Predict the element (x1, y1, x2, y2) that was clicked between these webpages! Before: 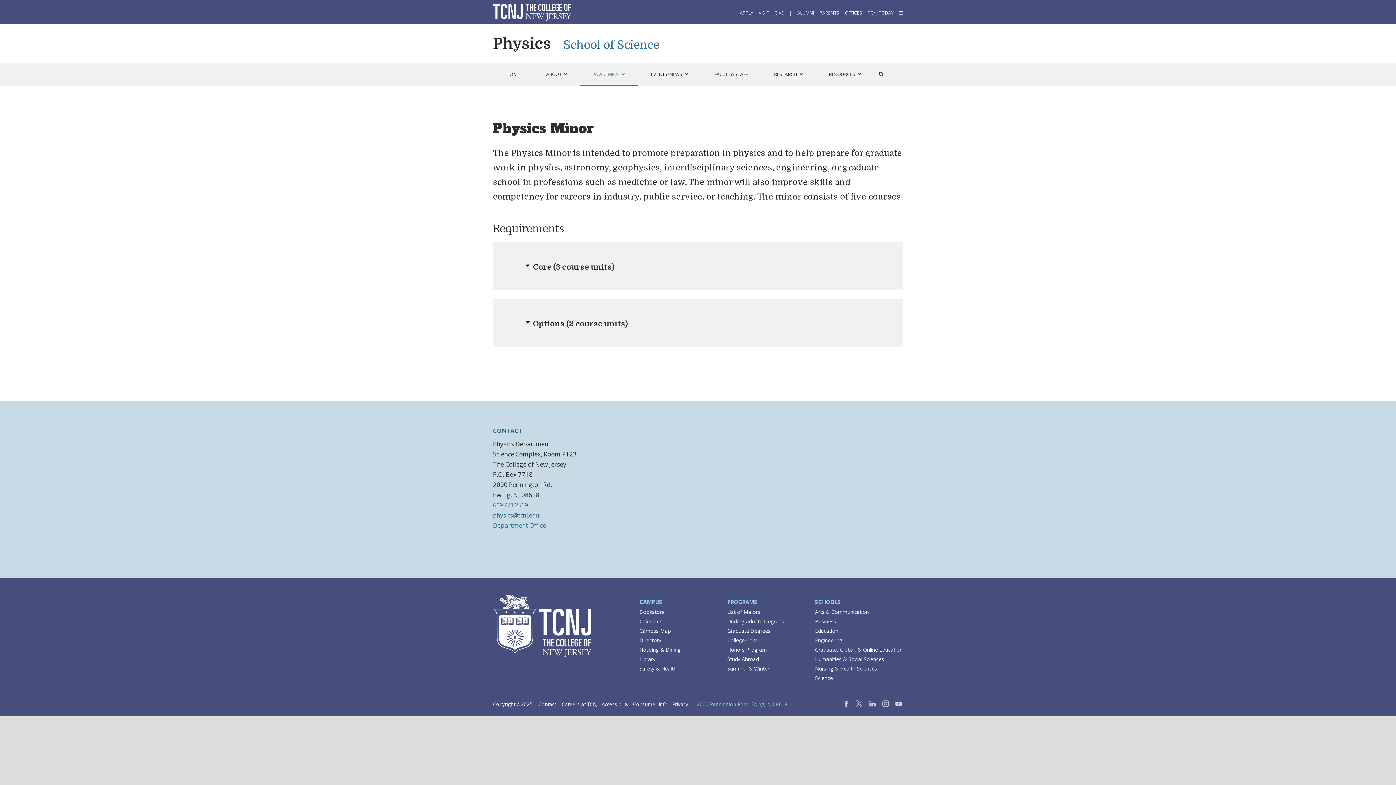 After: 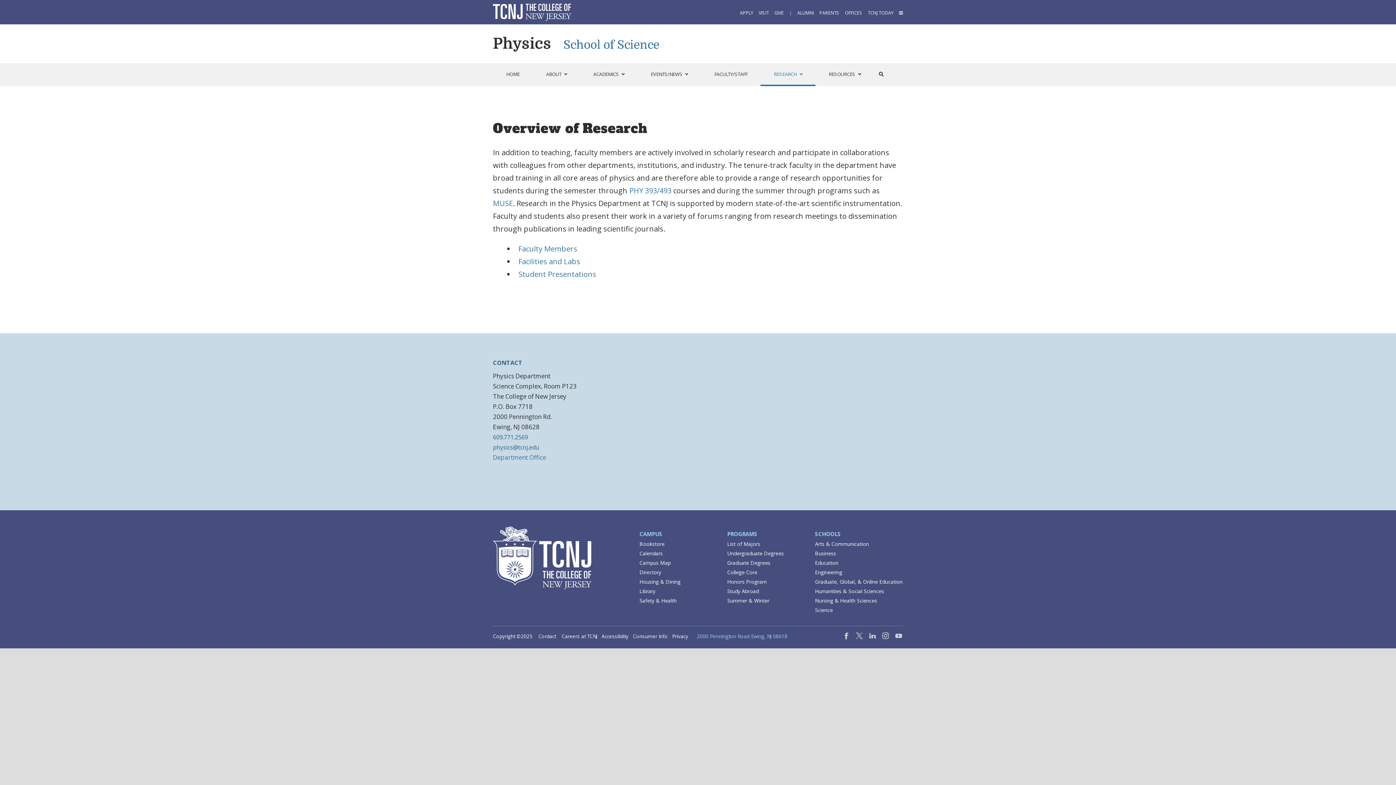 Action: label: RESEARCH bbox: (760, 63, 815, 84)